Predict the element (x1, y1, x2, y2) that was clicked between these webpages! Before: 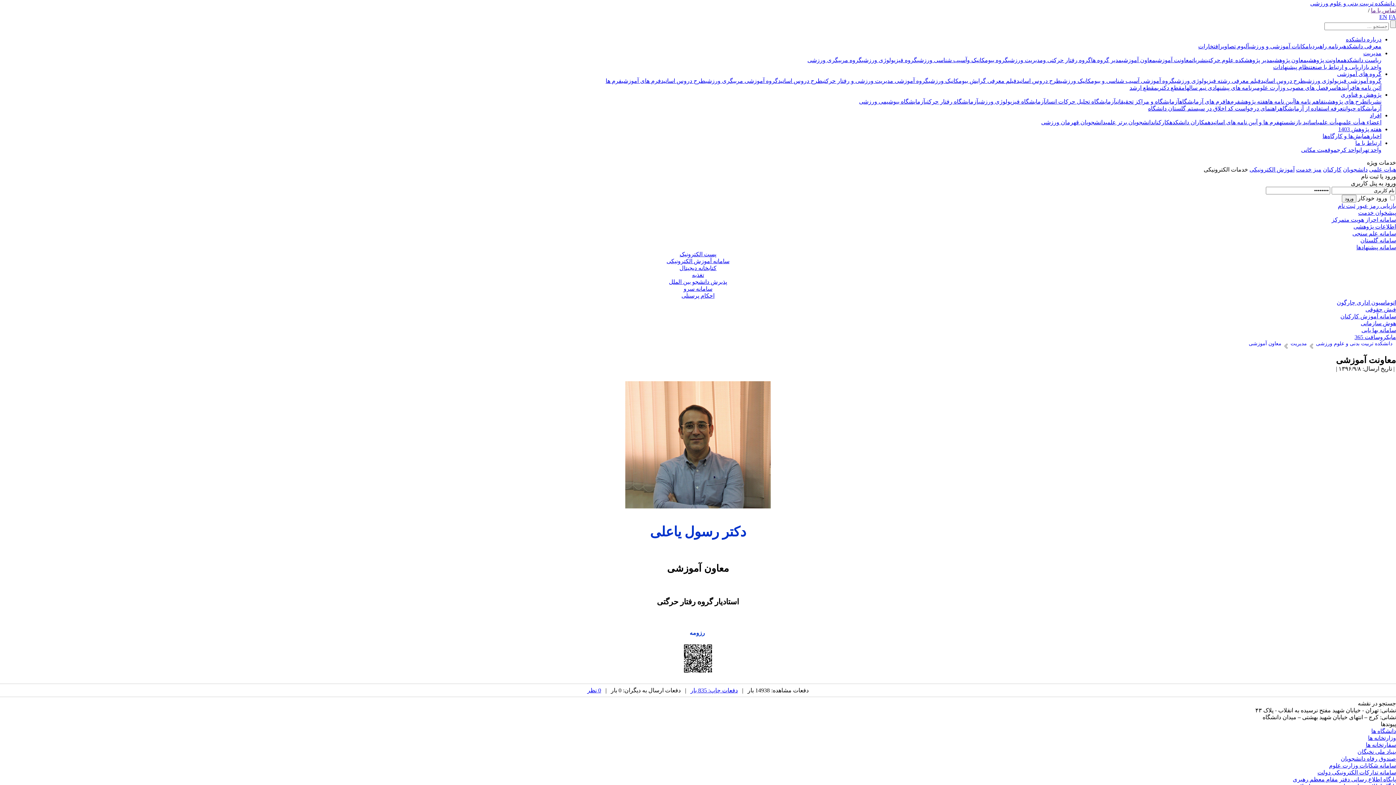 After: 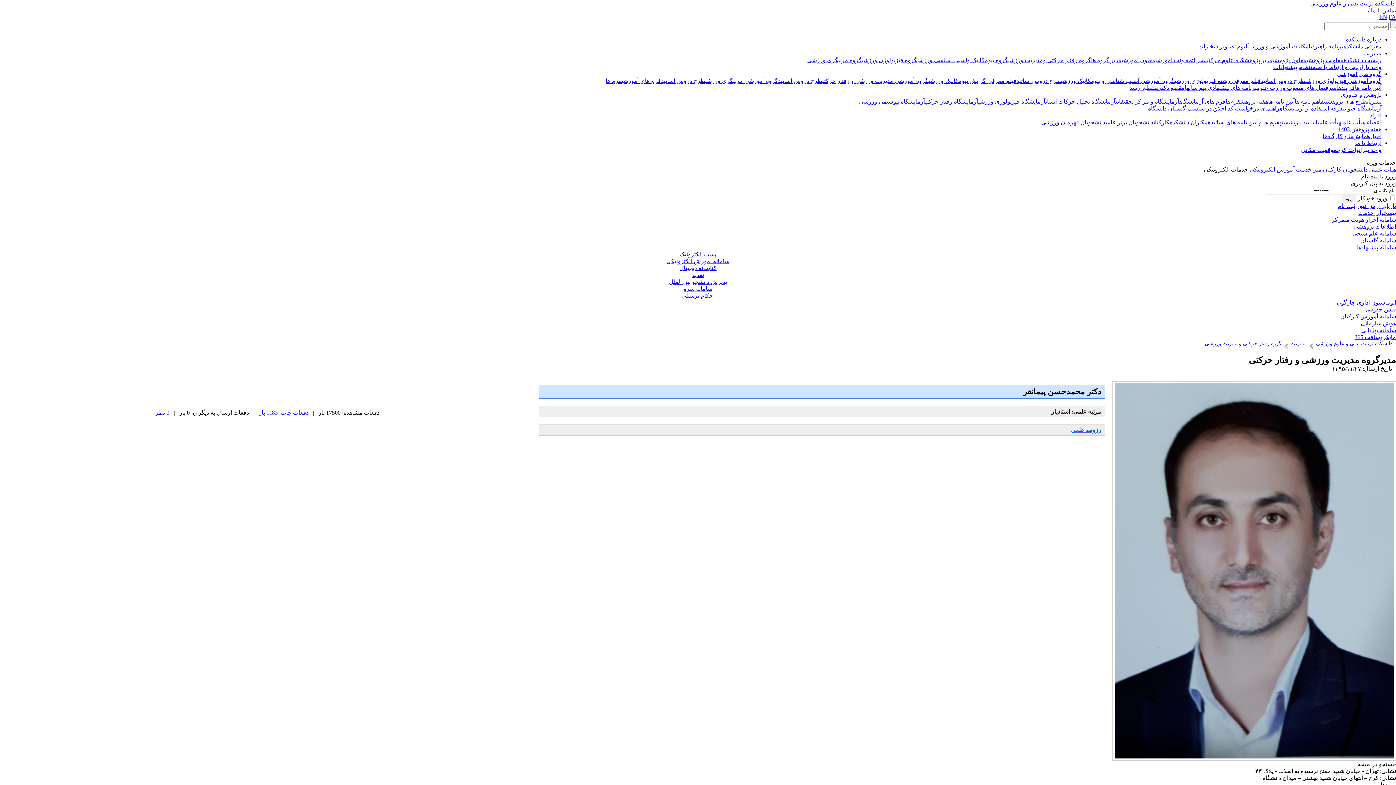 Action: bbox: (1008, 57, 1091, 63) label: گروه رفتار حرکتی ومدیریت ورزشی